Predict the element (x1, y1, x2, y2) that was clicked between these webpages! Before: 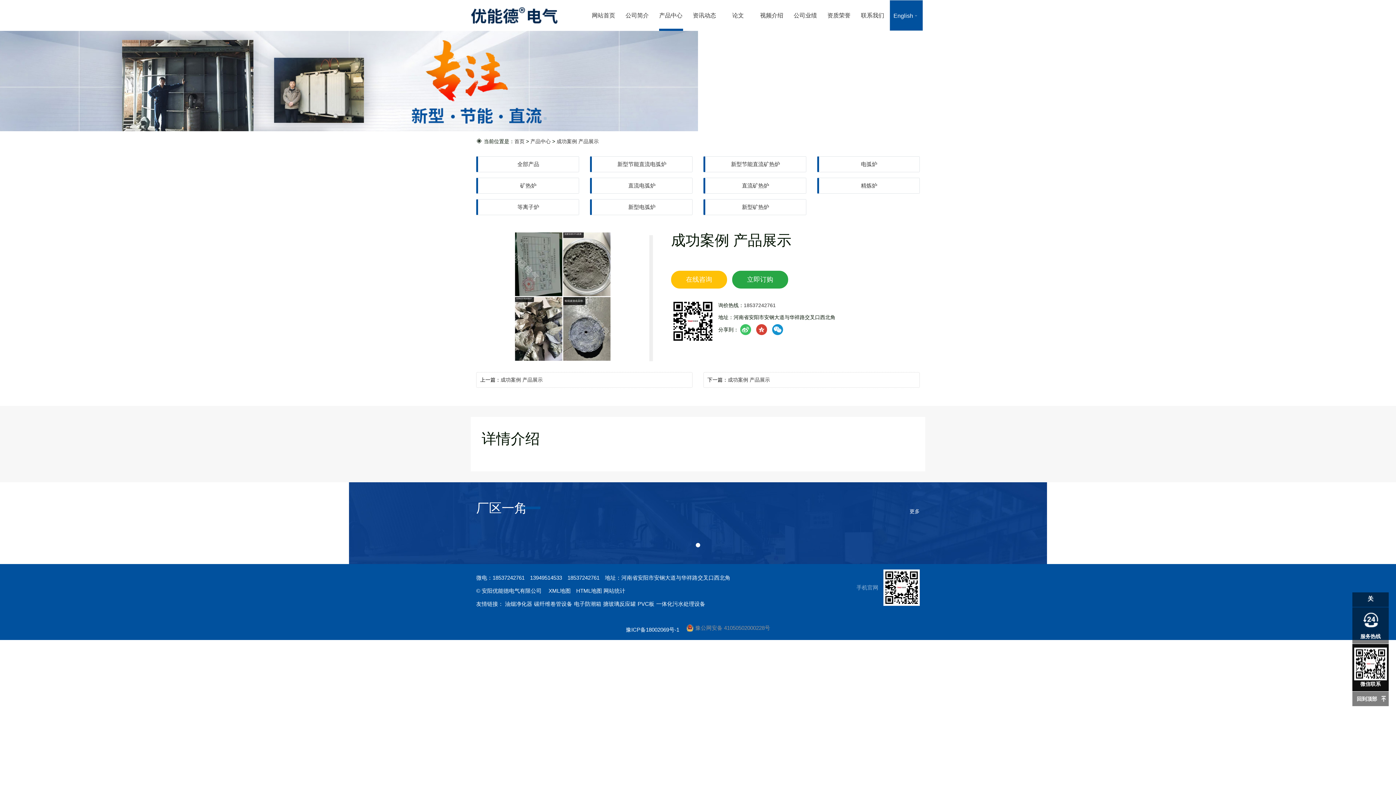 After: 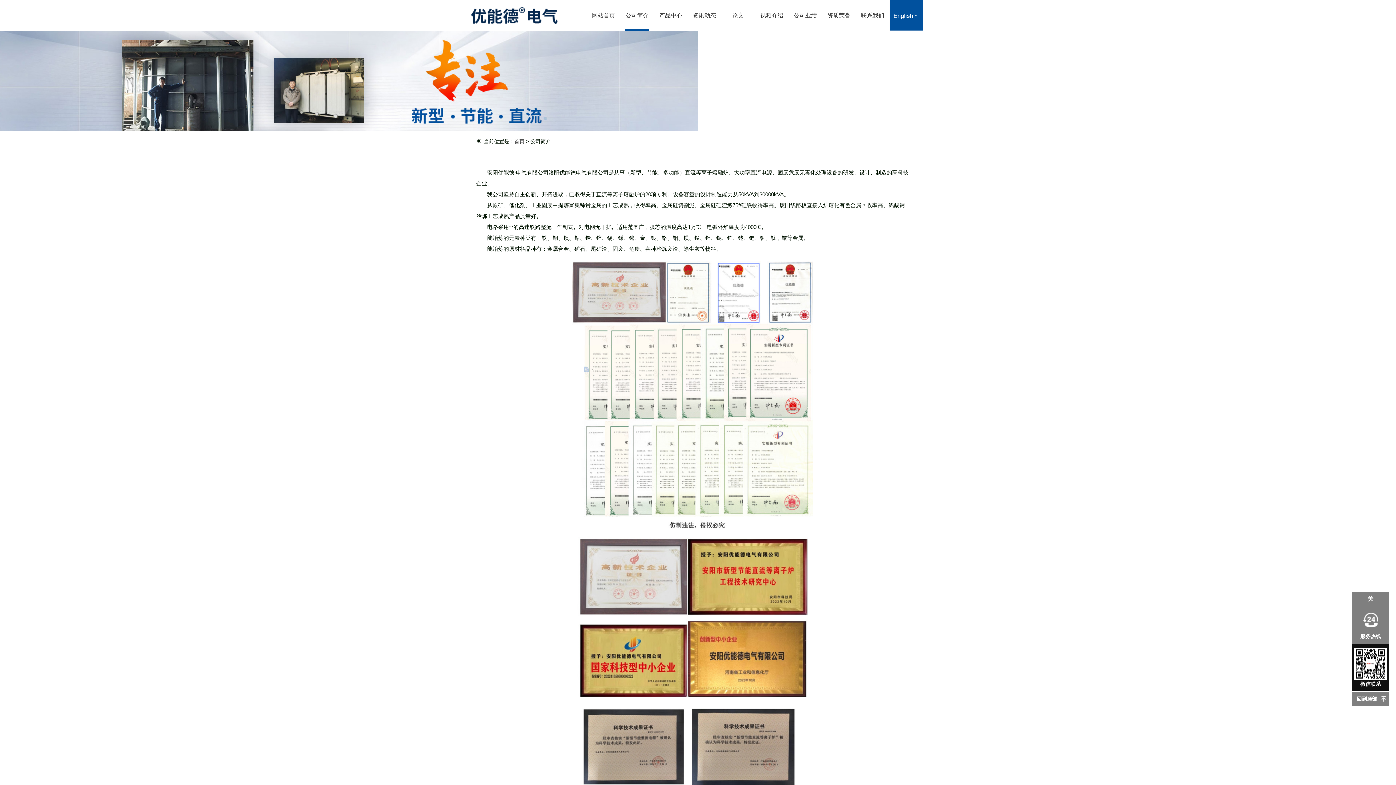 Action: label: 公司简介 bbox: (620, 0, 654, 30)